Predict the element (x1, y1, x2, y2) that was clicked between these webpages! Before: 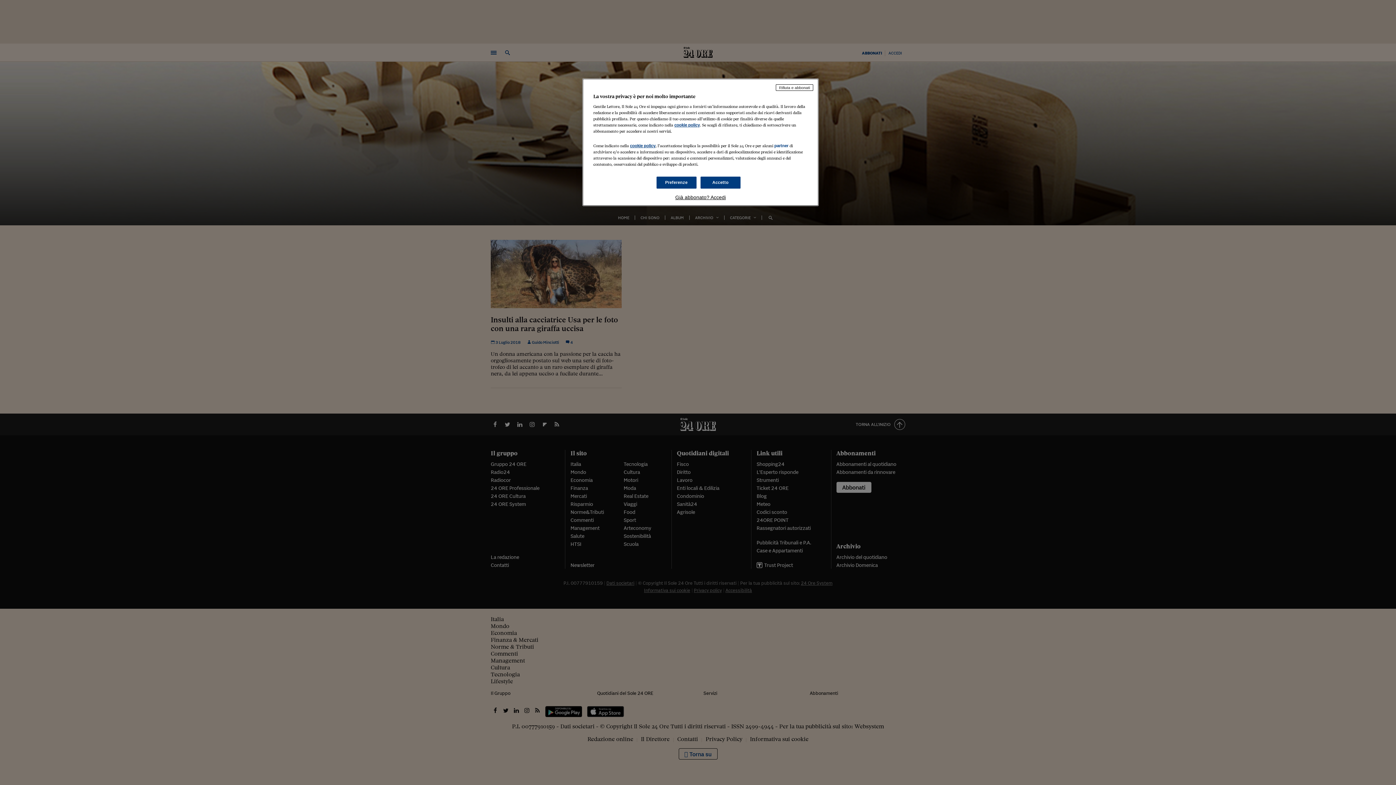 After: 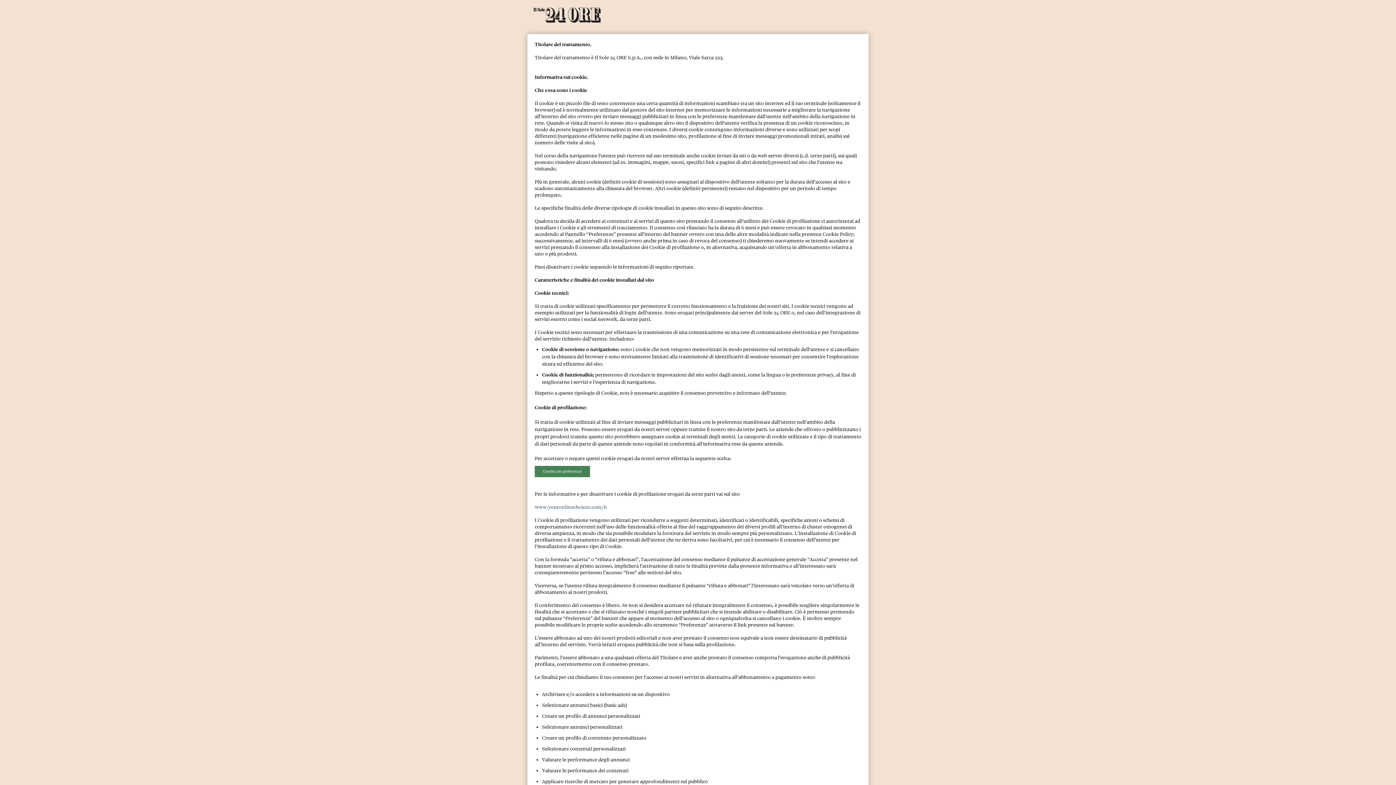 Action: label: cookie policy bbox: (674, 122, 700, 127)